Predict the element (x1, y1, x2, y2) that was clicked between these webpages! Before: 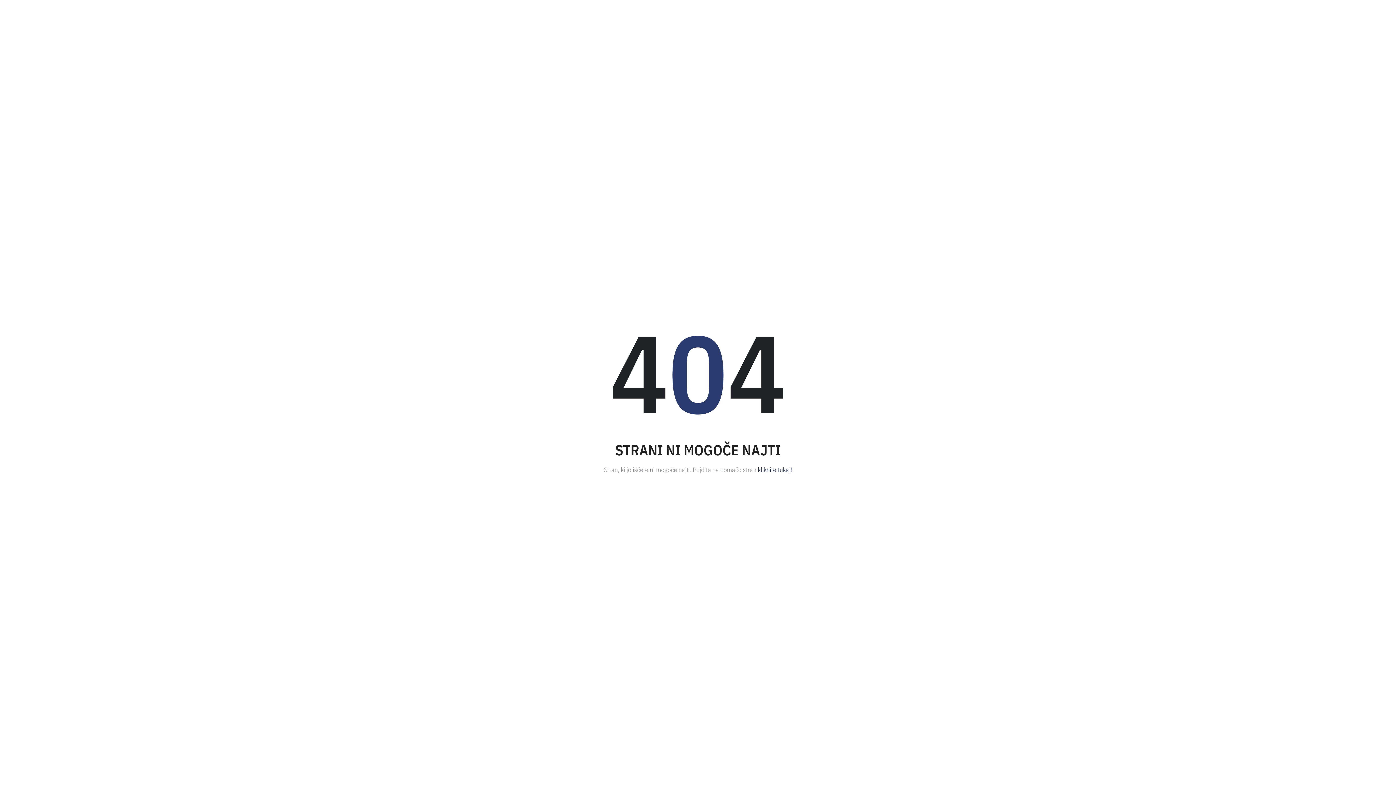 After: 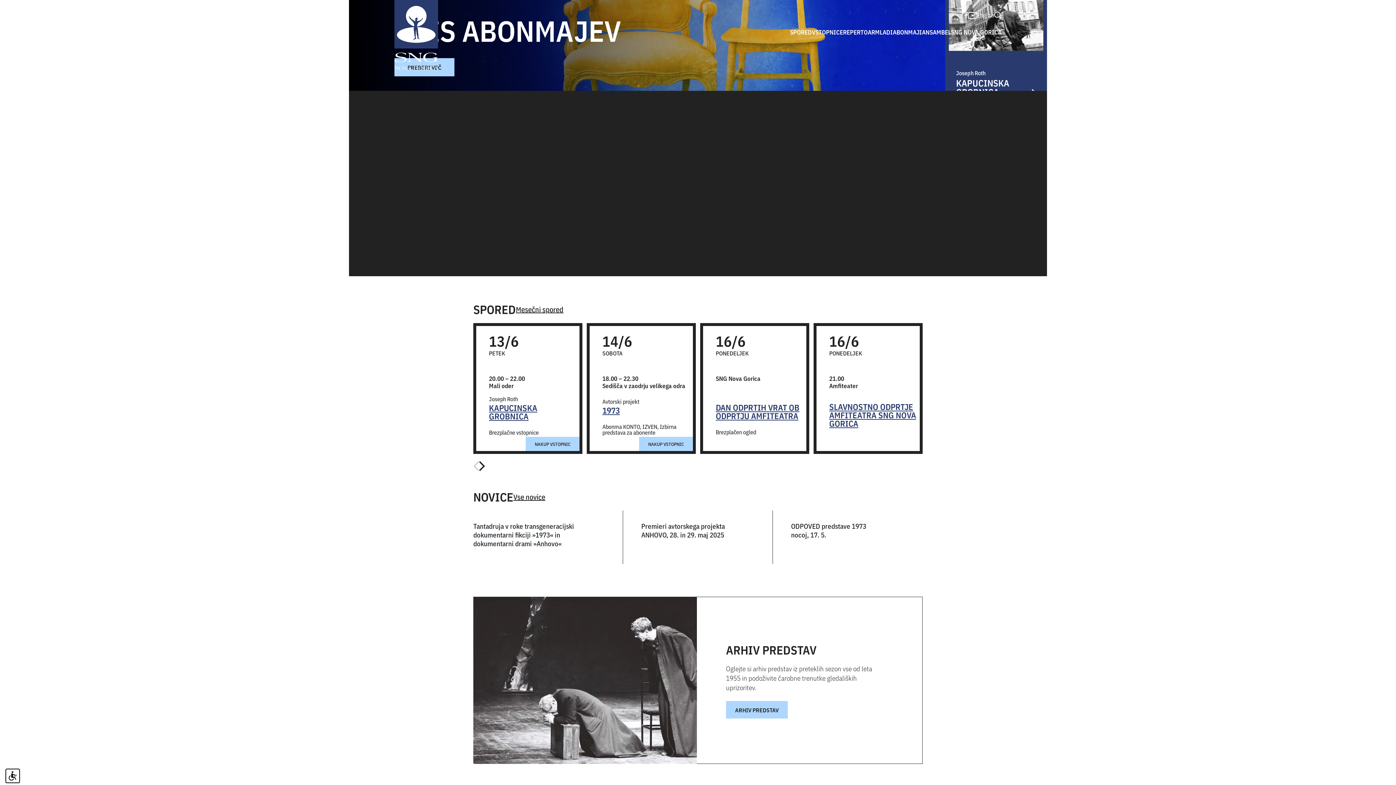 Action: label: kliknite tukaj! bbox: (758, 464, 792, 474)